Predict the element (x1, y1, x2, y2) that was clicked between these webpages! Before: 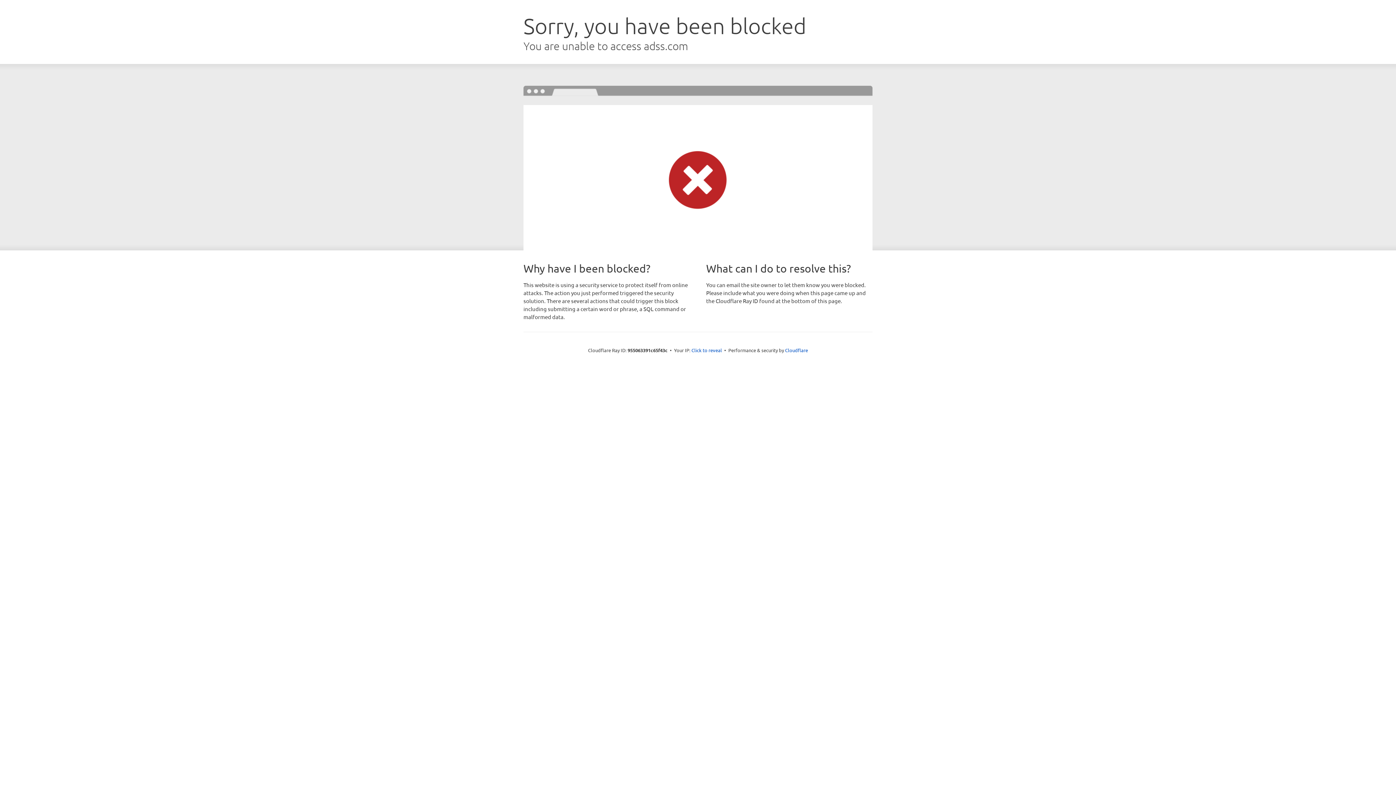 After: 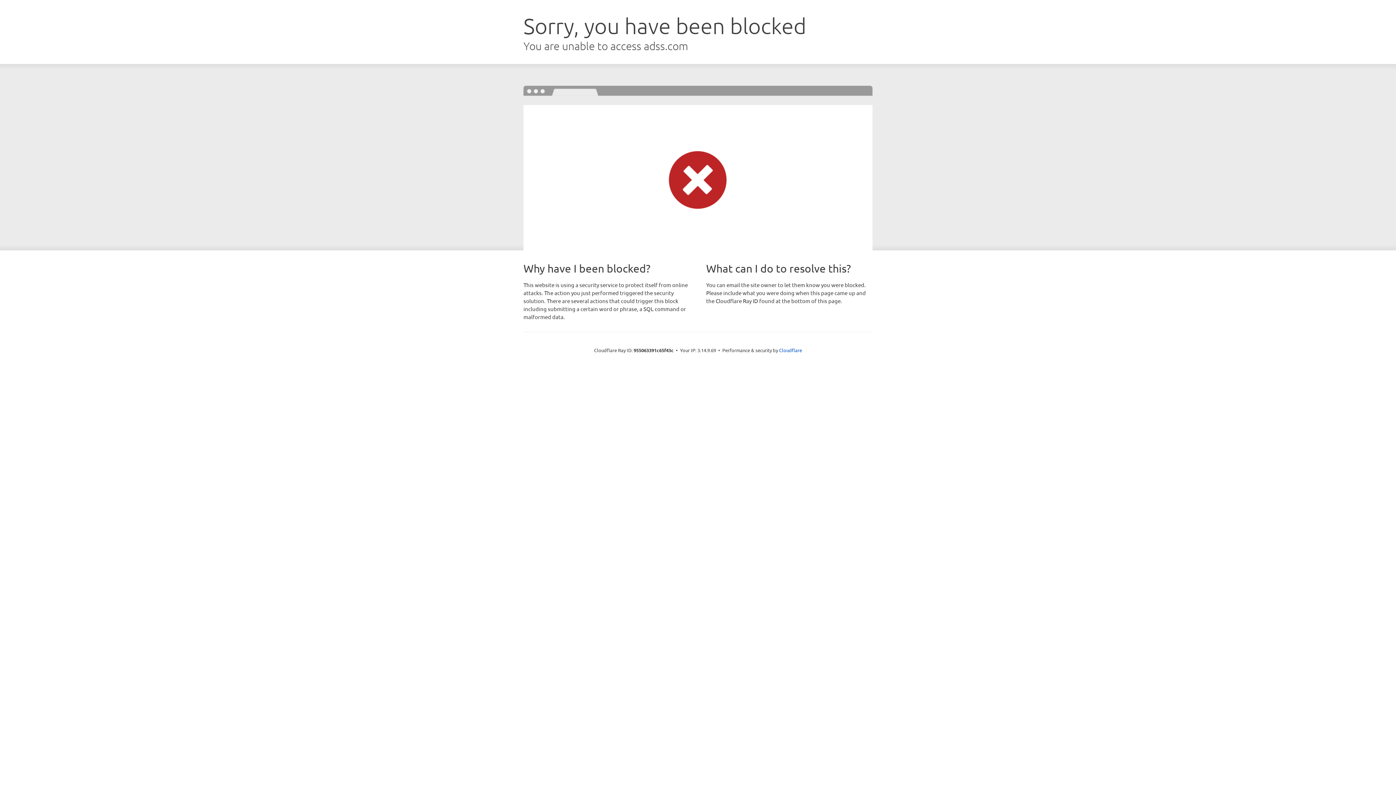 Action: label: Click to reveal bbox: (691, 346, 722, 353)